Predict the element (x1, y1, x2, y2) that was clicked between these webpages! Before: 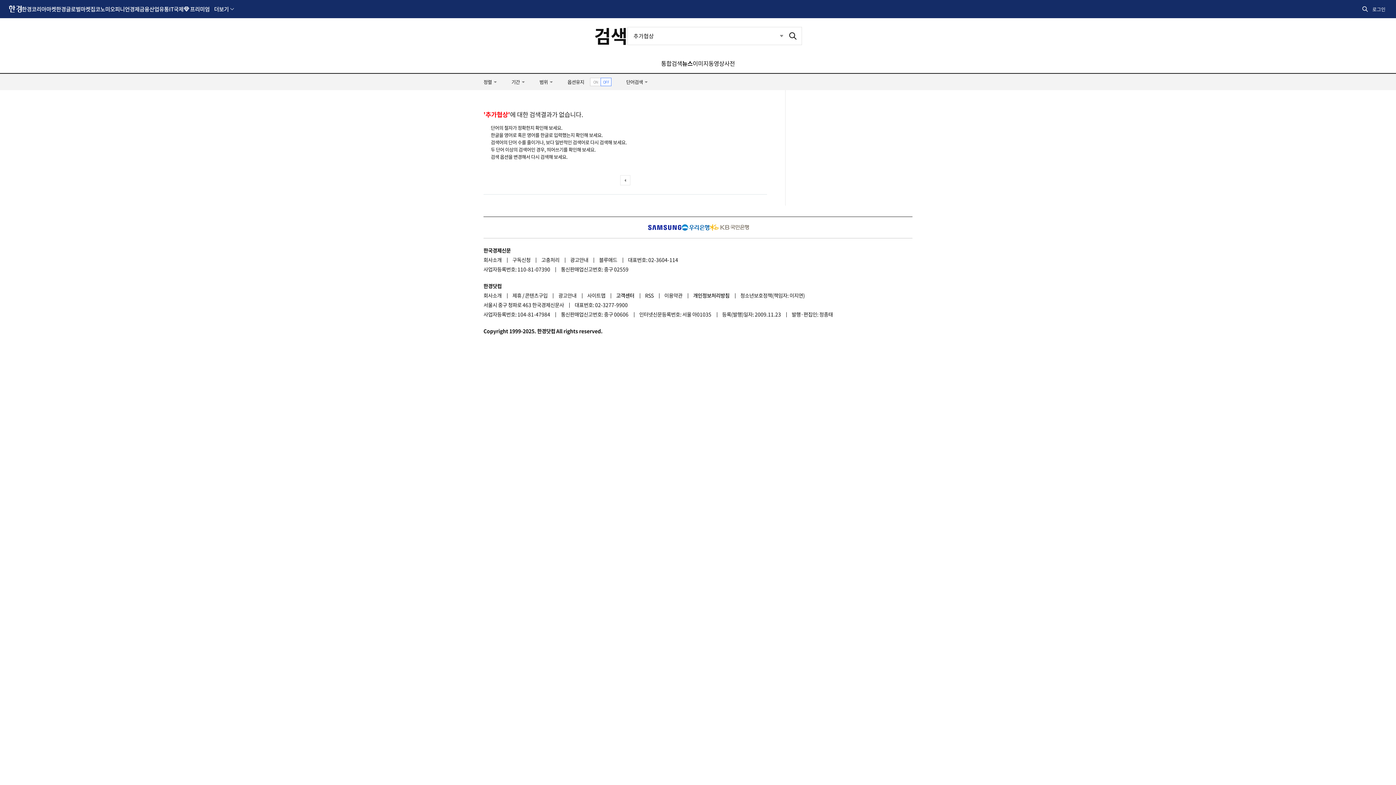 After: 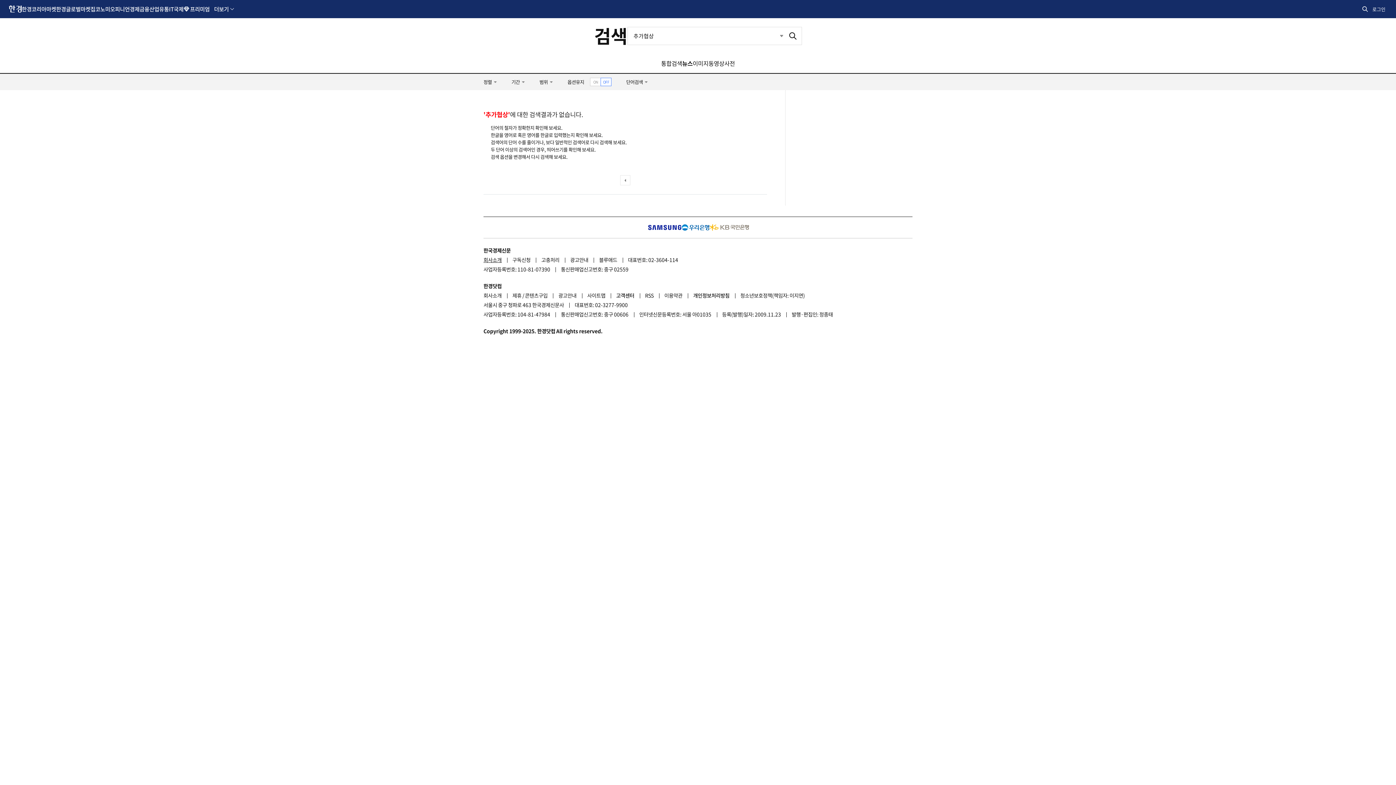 Action: label: 회사소개 bbox: (483, 255, 511, 264)